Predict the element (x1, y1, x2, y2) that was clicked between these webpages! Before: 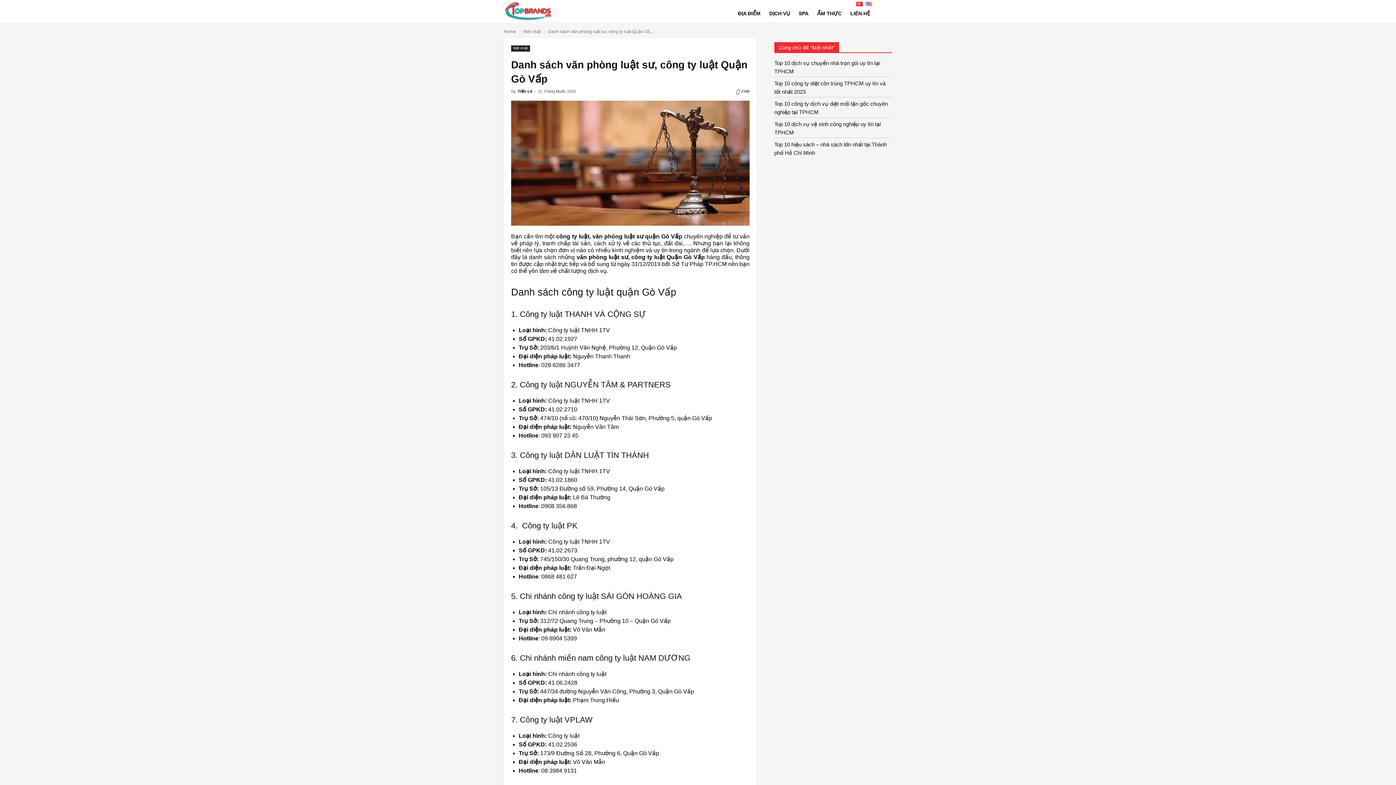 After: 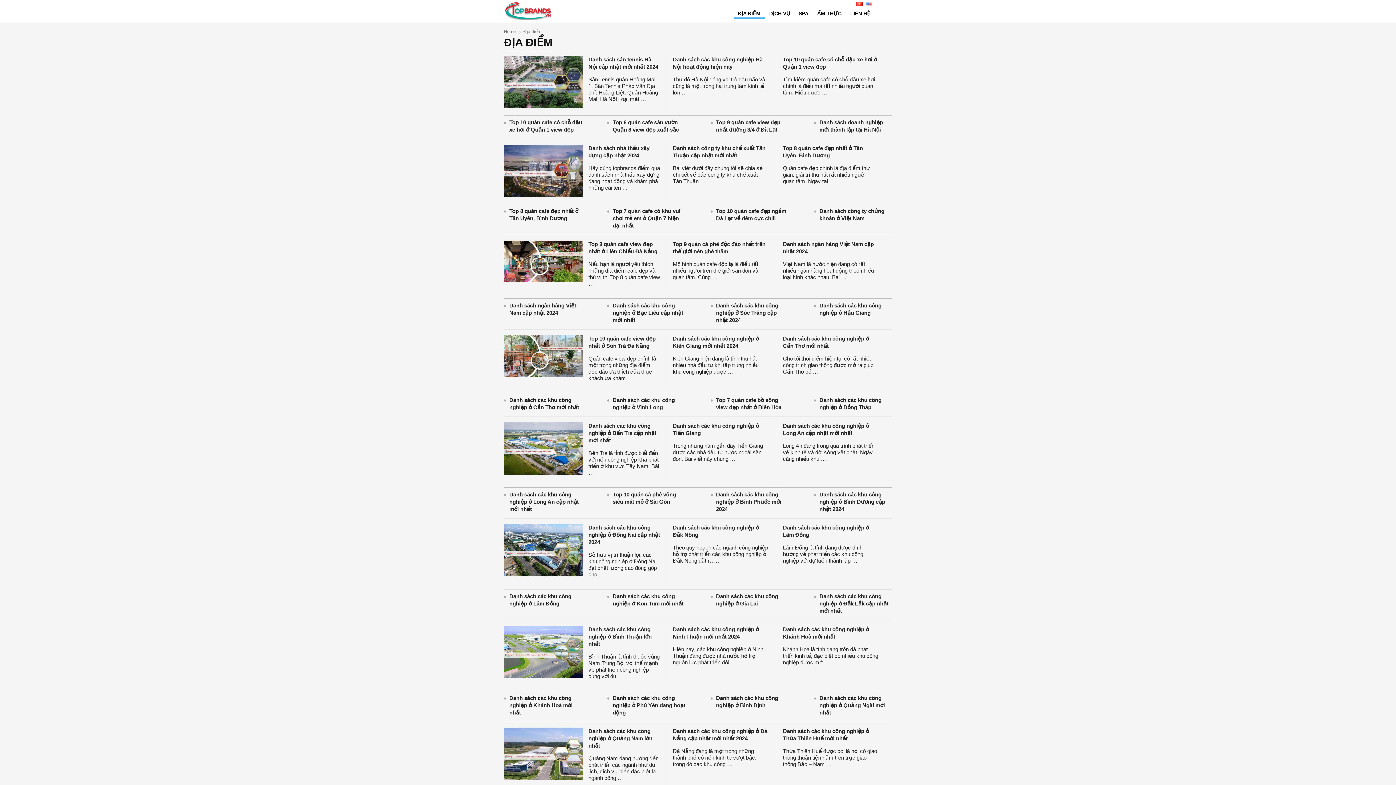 Action: label: ĐỊA ĐIỂM bbox: (733, 8, 765, 18)